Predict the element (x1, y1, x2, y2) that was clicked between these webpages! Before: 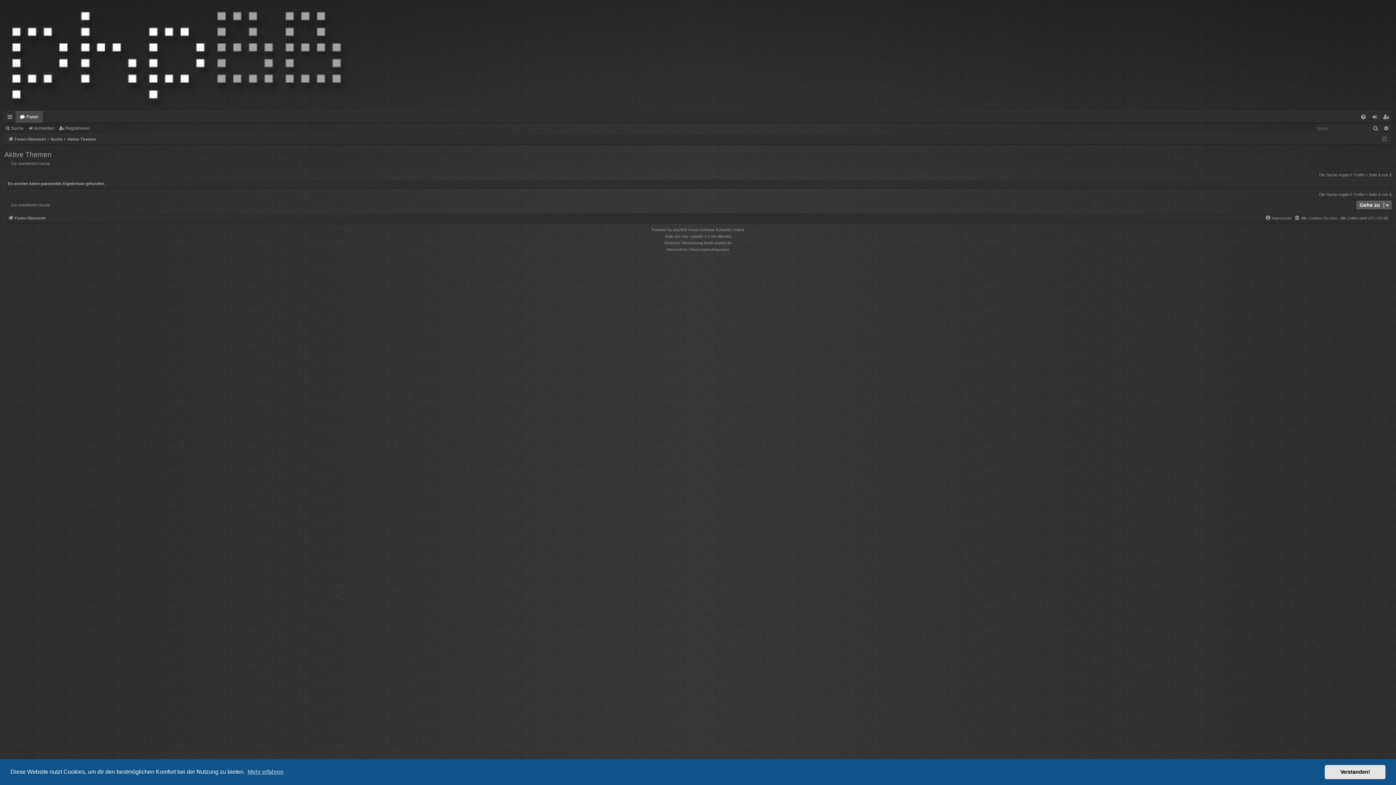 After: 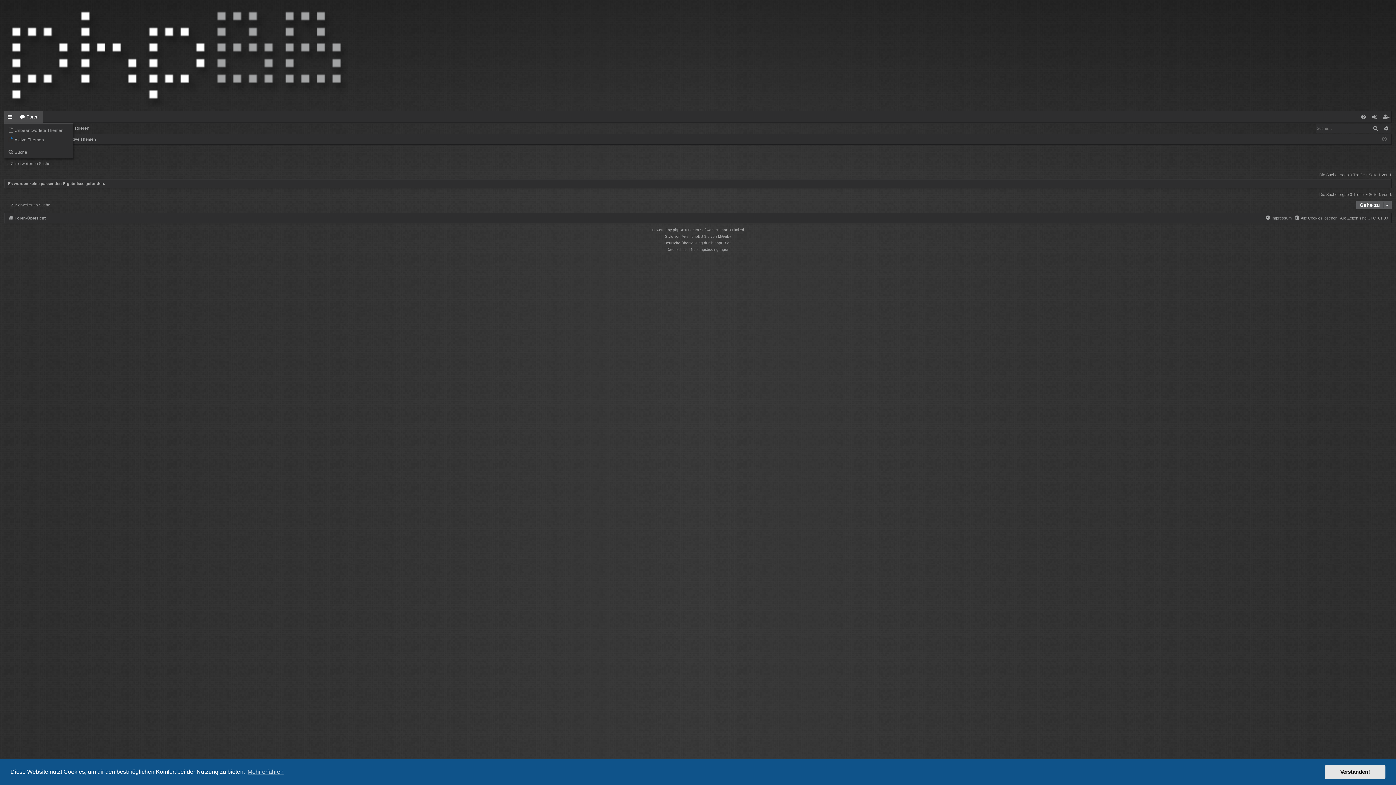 Action: label: Schnellzugriff bbox: (4, 111, 15, 123)